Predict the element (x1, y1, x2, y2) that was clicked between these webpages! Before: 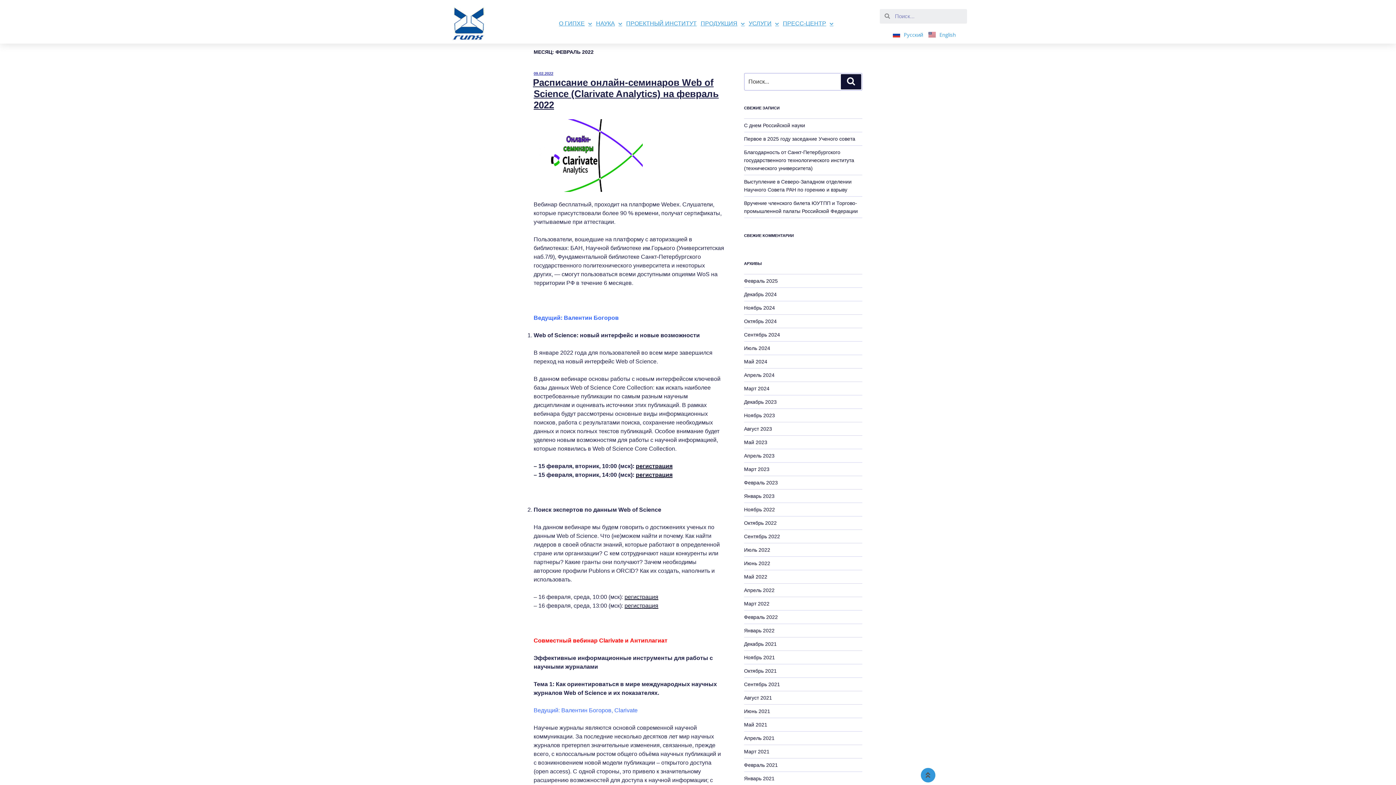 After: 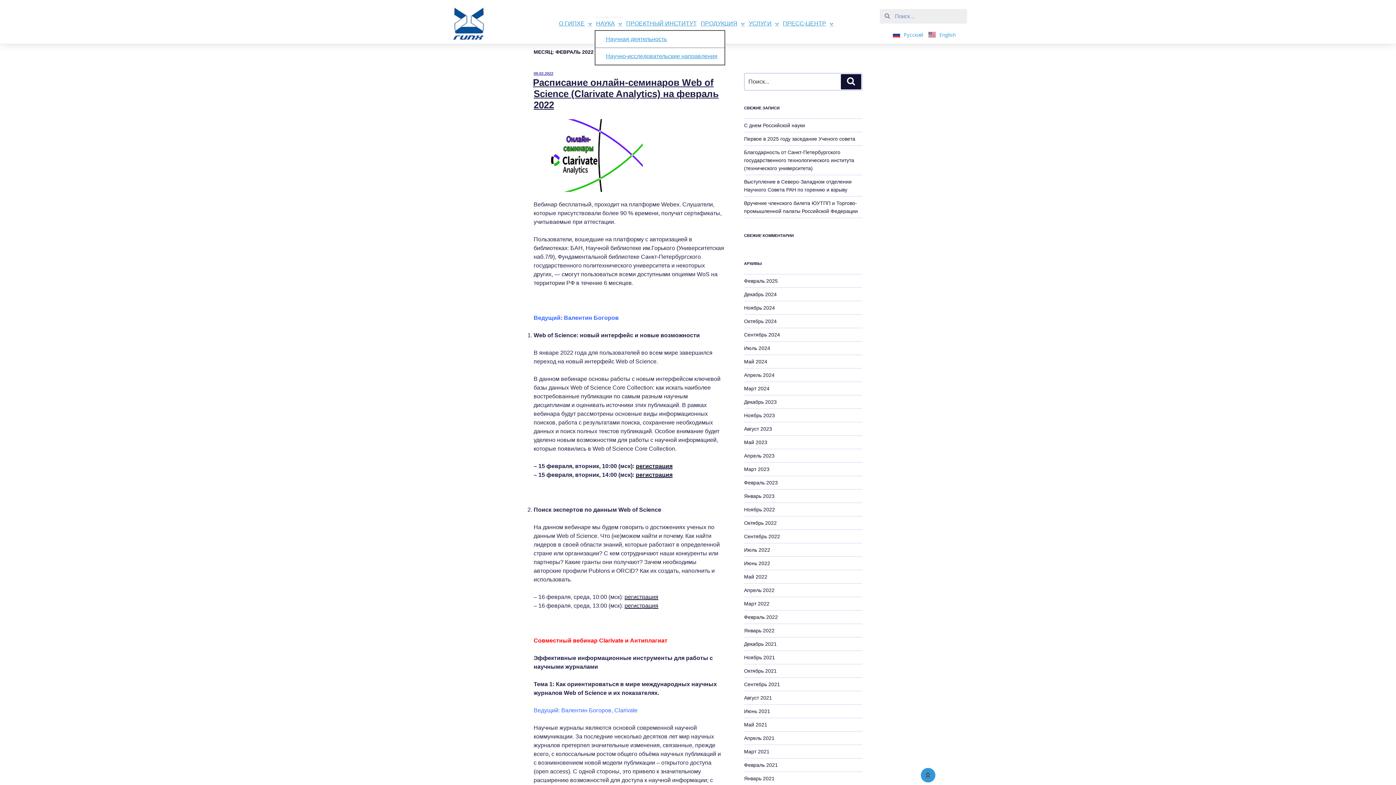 Action: bbox: (595, 17, 623, 30) label: НАУКА